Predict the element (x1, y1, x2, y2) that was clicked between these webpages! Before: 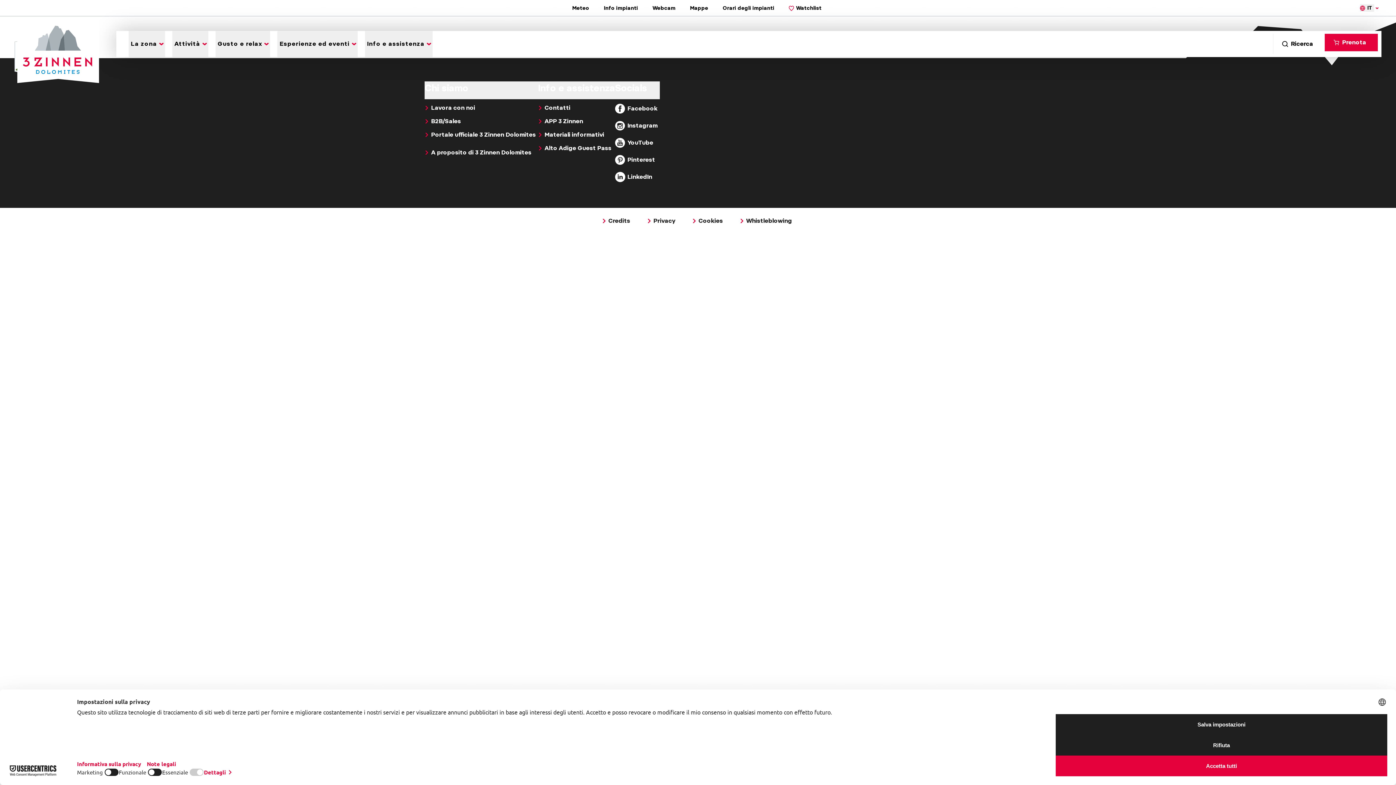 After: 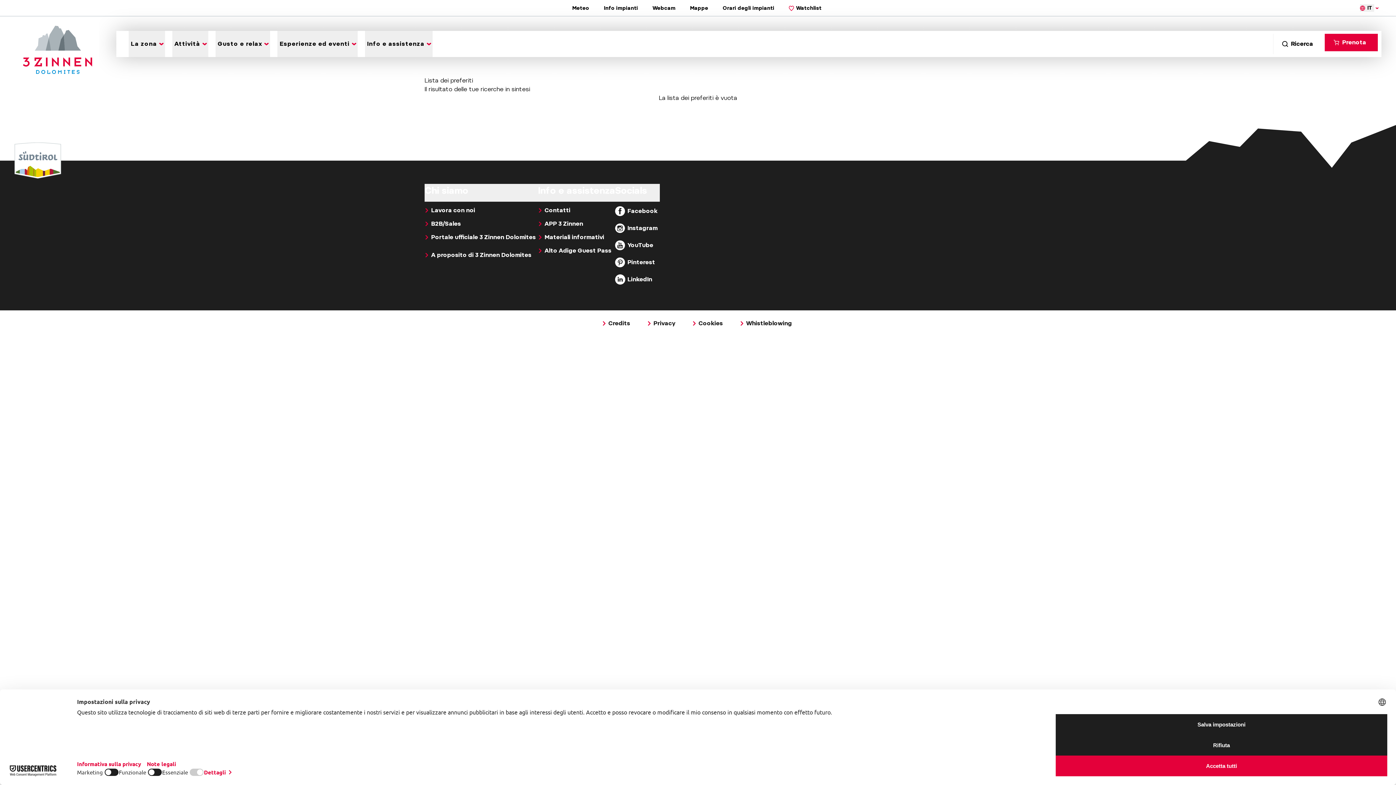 Action: bbox: (789, 4, 824, 12) label: Watchlist